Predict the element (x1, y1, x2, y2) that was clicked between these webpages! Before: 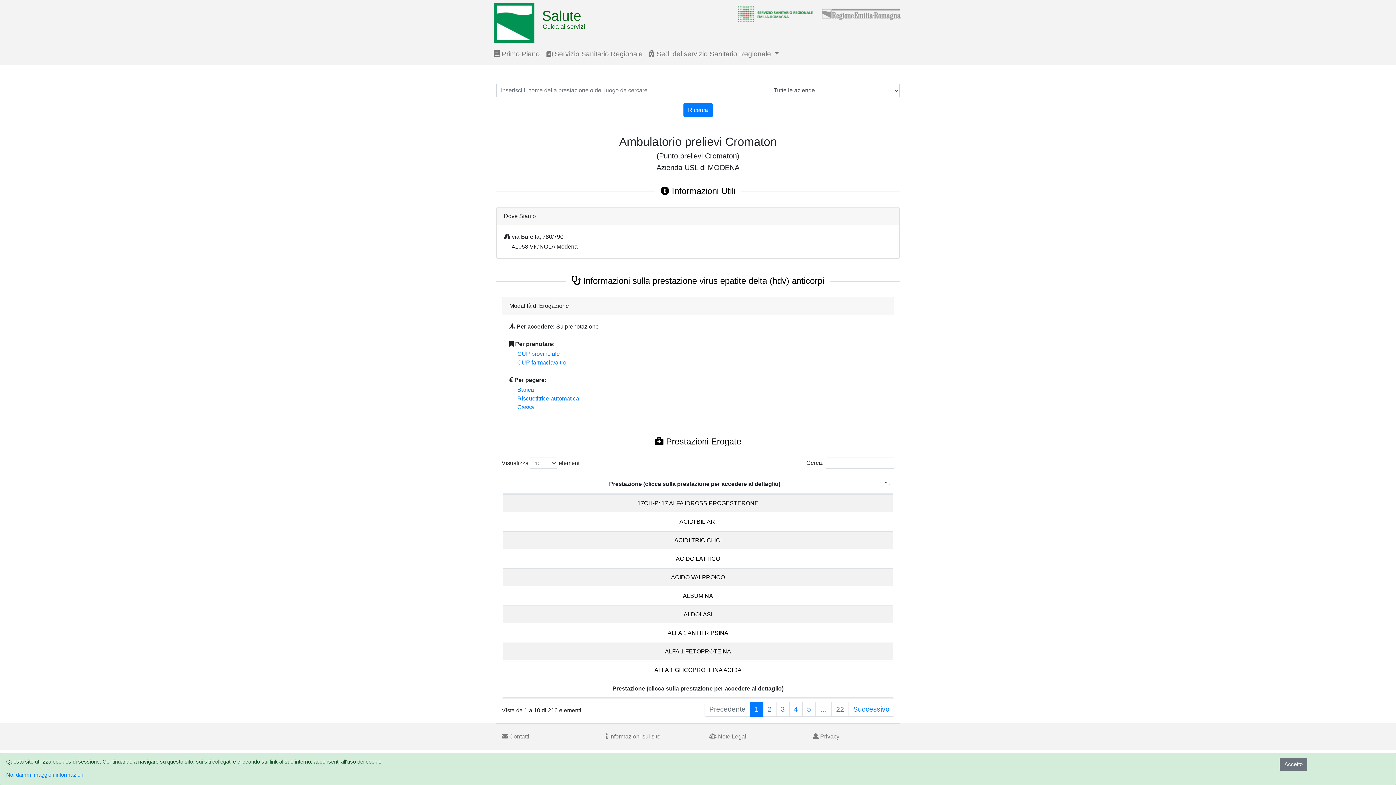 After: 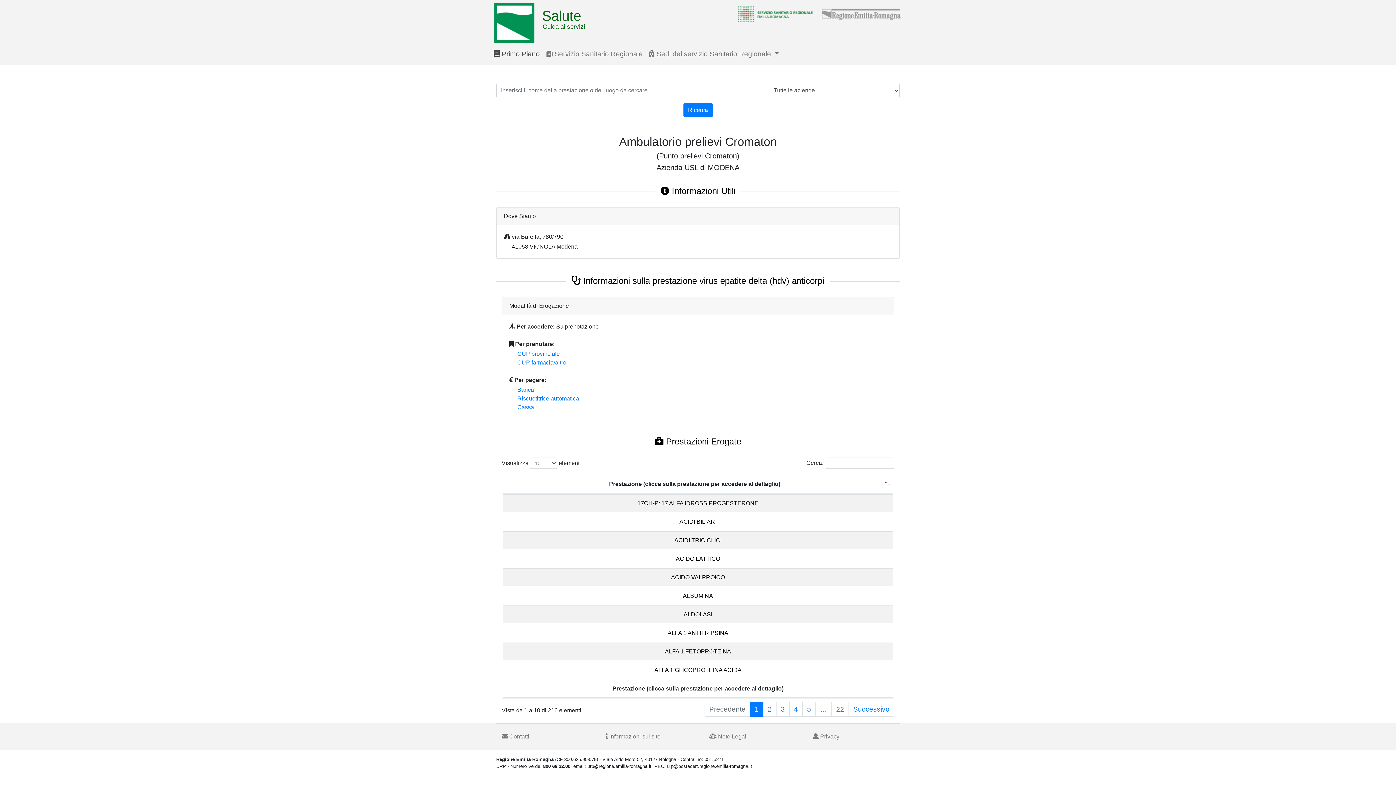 Action: bbox: (490, 46, 542, 62) label:  Primo Piano